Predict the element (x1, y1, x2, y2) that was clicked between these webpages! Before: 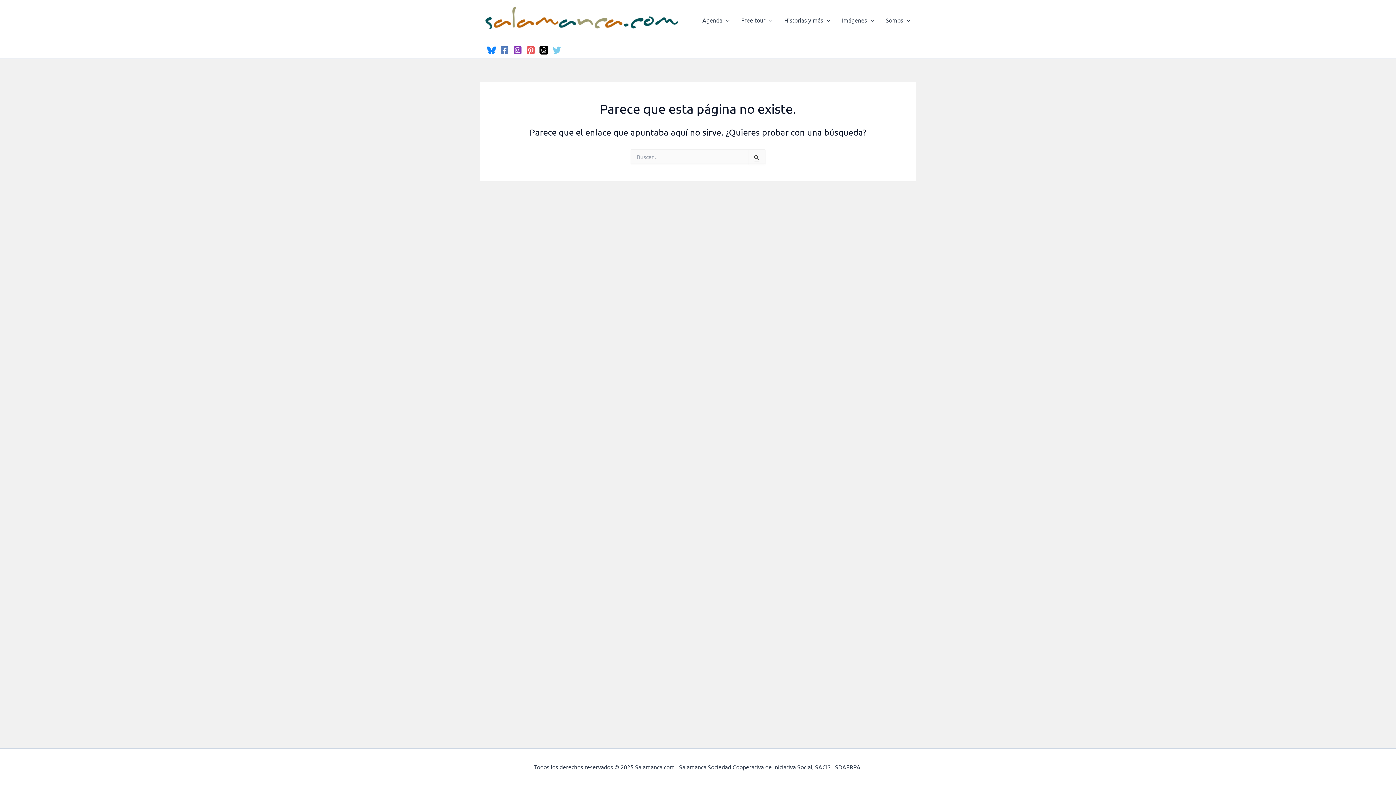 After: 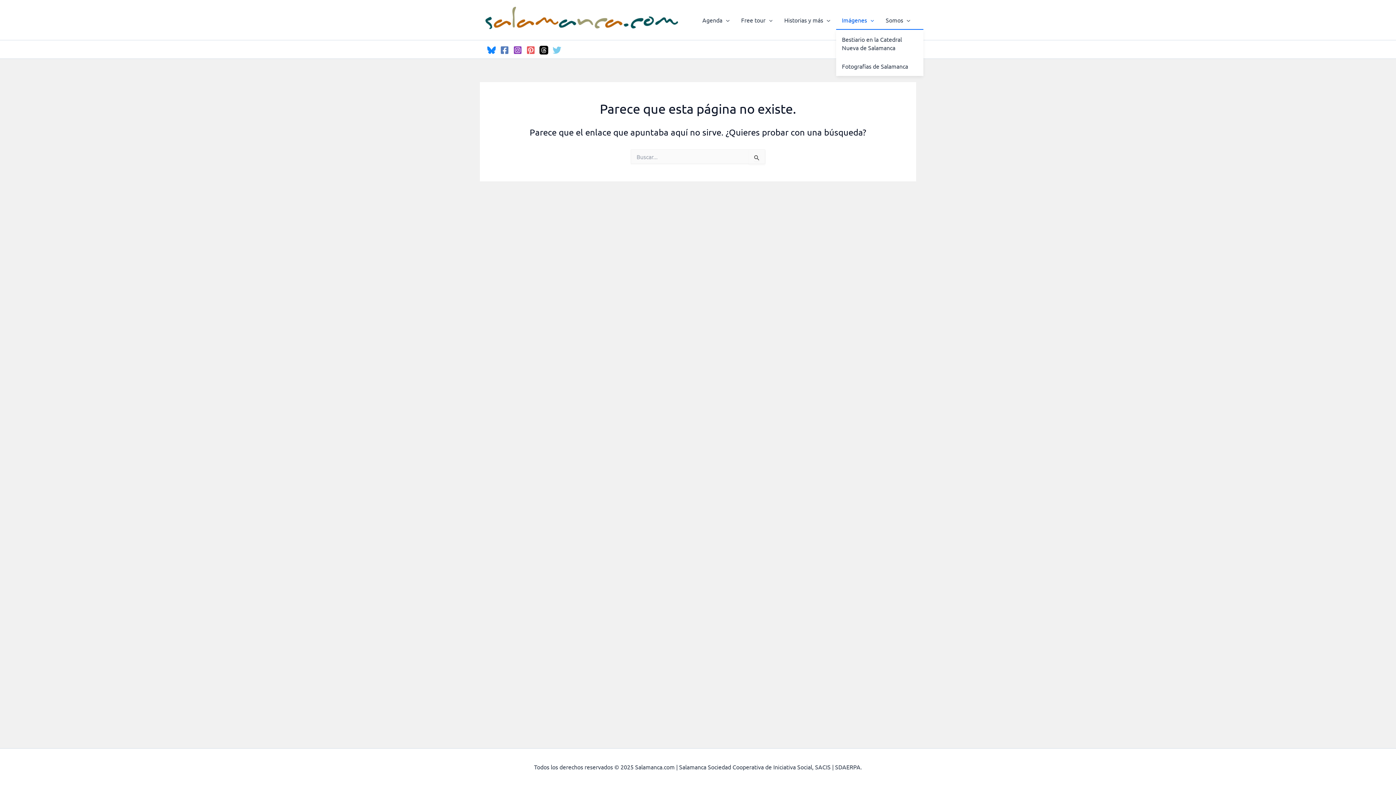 Action: bbox: (836, 10, 880, 29) label: Imágenes